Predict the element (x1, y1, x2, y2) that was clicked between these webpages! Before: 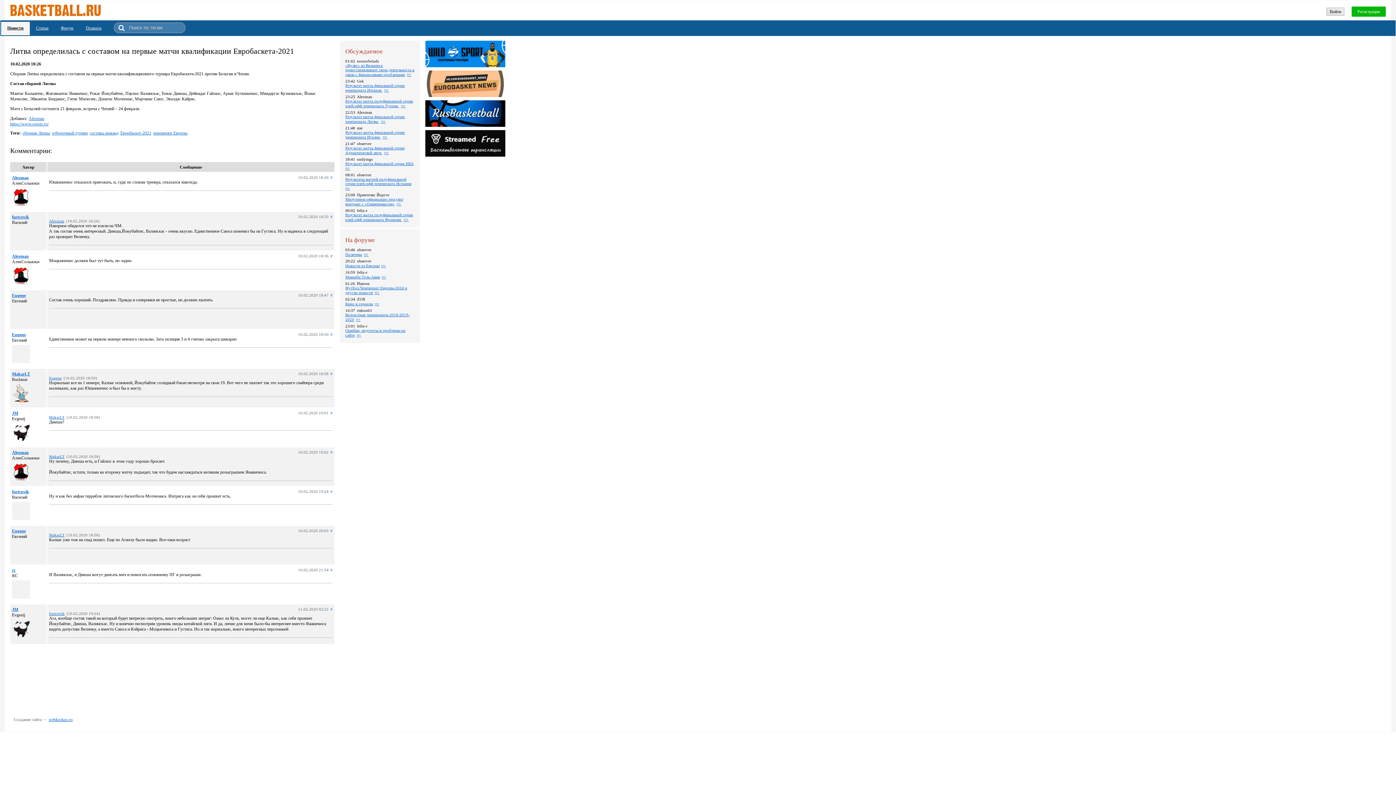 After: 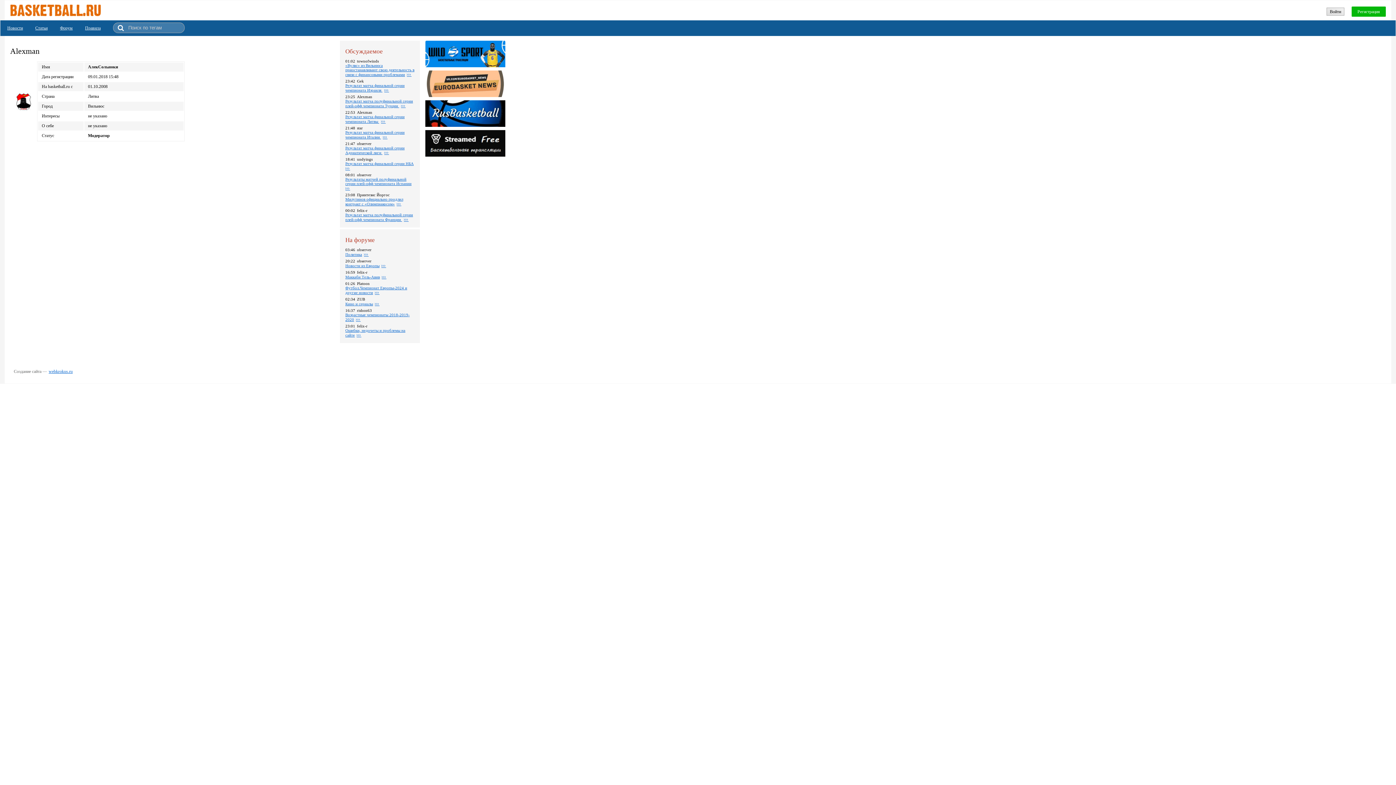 Action: label: Alexman bbox: (12, 450, 28, 455)